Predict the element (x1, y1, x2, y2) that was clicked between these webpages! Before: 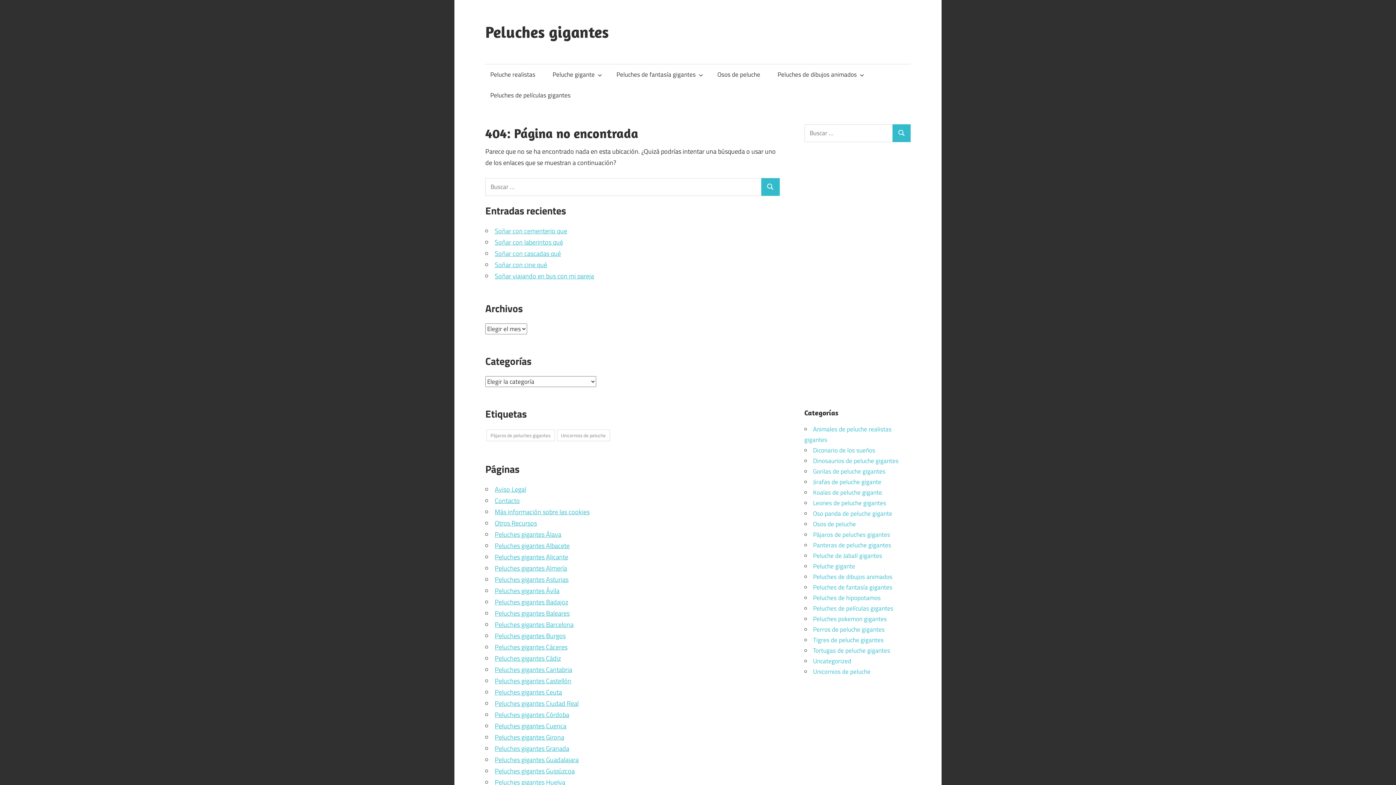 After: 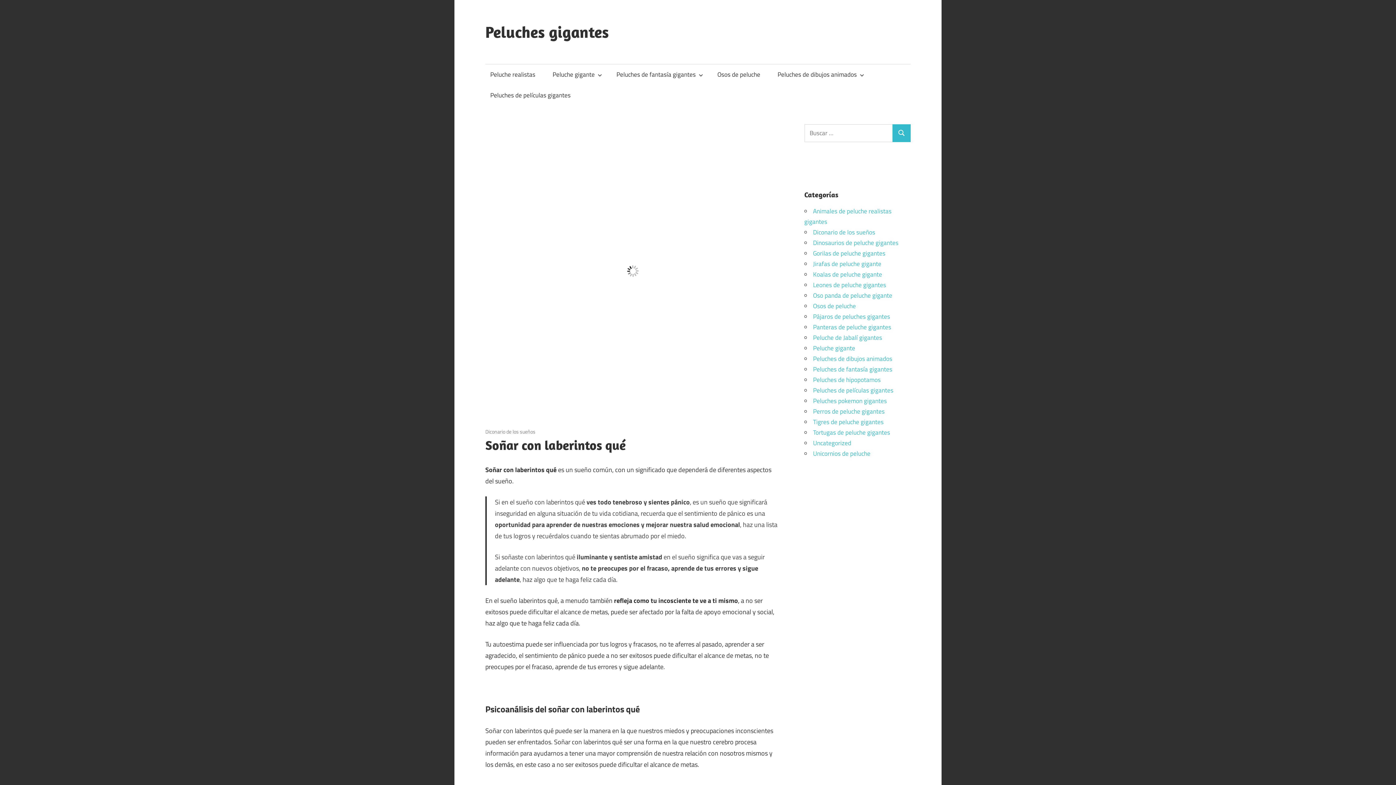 Action: bbox: (494, 237, 563, 247) label: Soñar con laberintos qué